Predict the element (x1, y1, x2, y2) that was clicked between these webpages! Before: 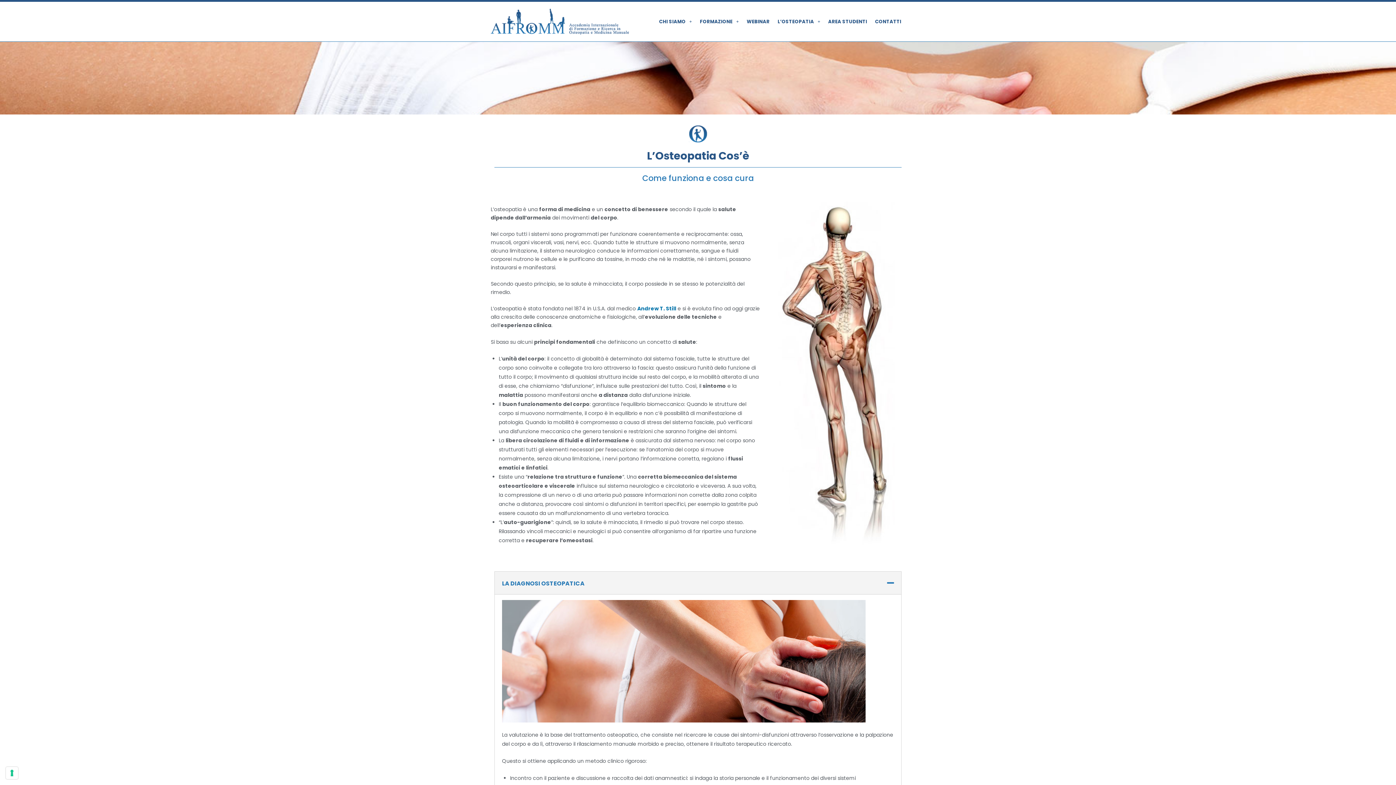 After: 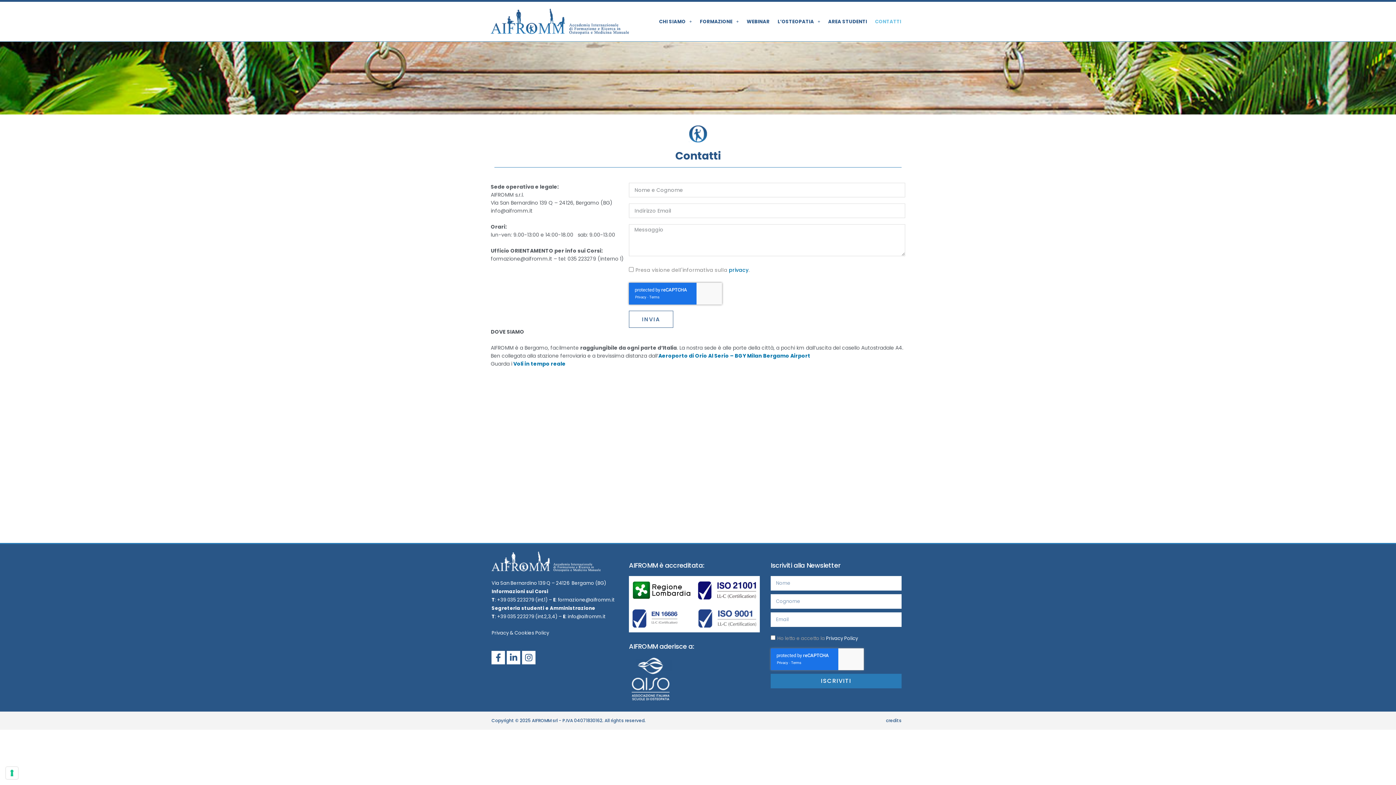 Action: bbox: (871, -5, 905, 48) label: CONTATTI